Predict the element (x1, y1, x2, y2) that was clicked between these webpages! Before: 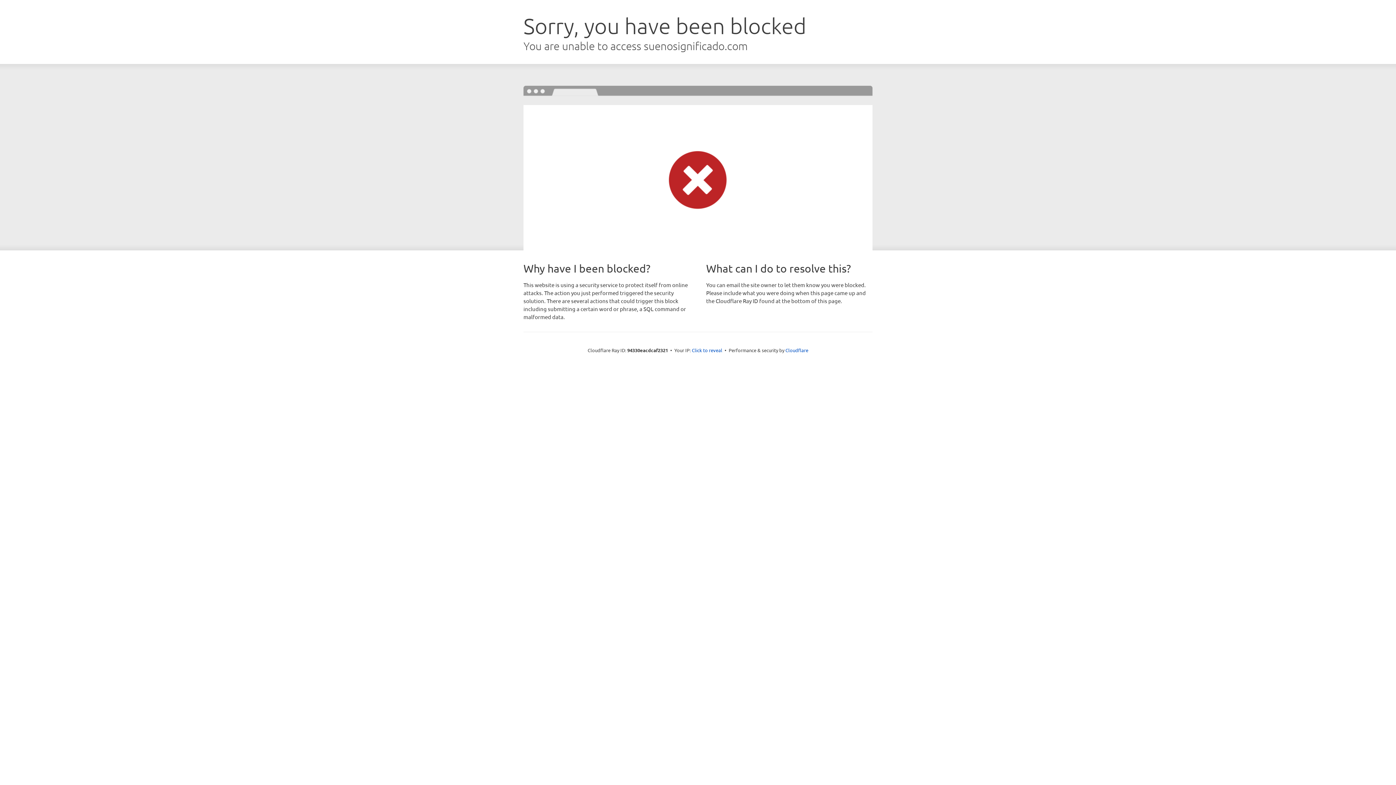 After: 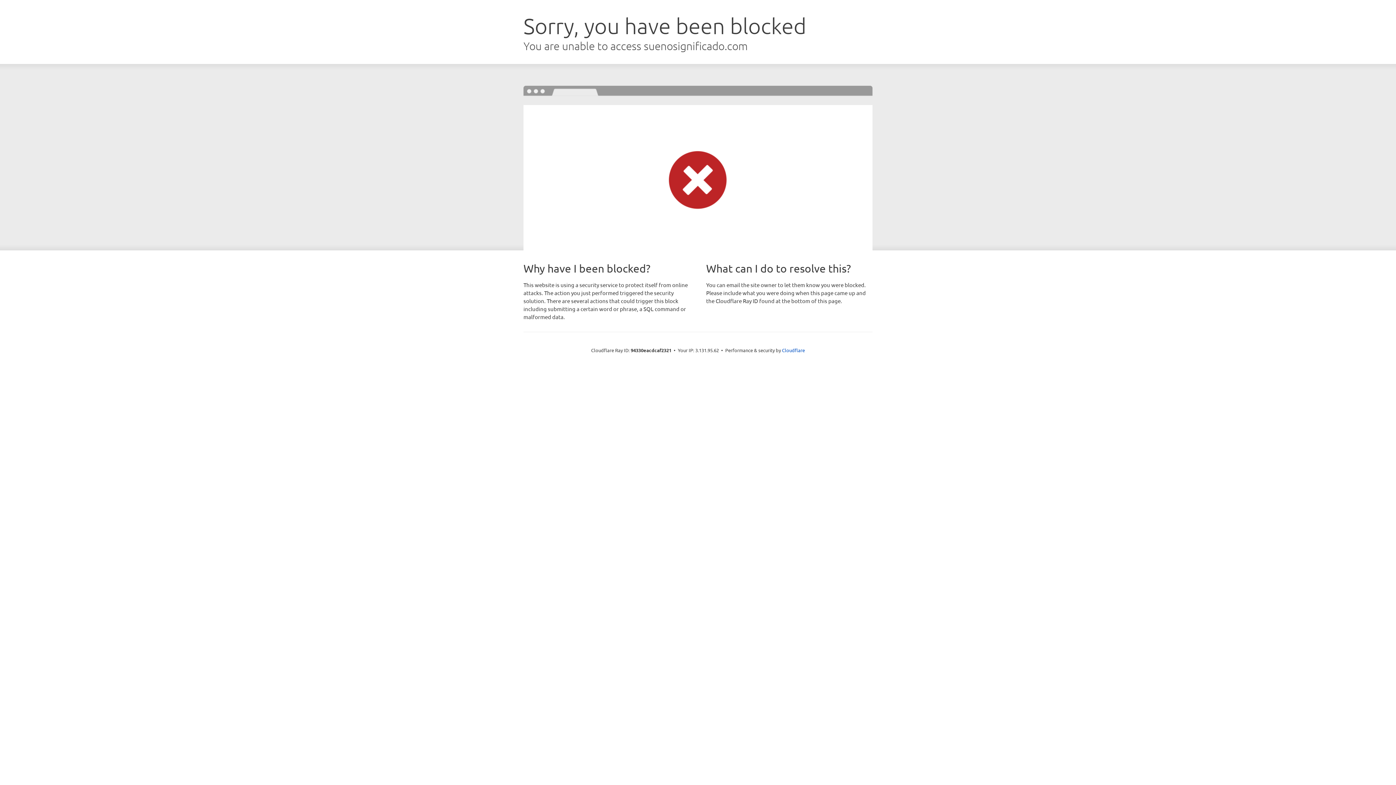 Action: label: Click to reveal bbox: (692, 346, 722, 353)